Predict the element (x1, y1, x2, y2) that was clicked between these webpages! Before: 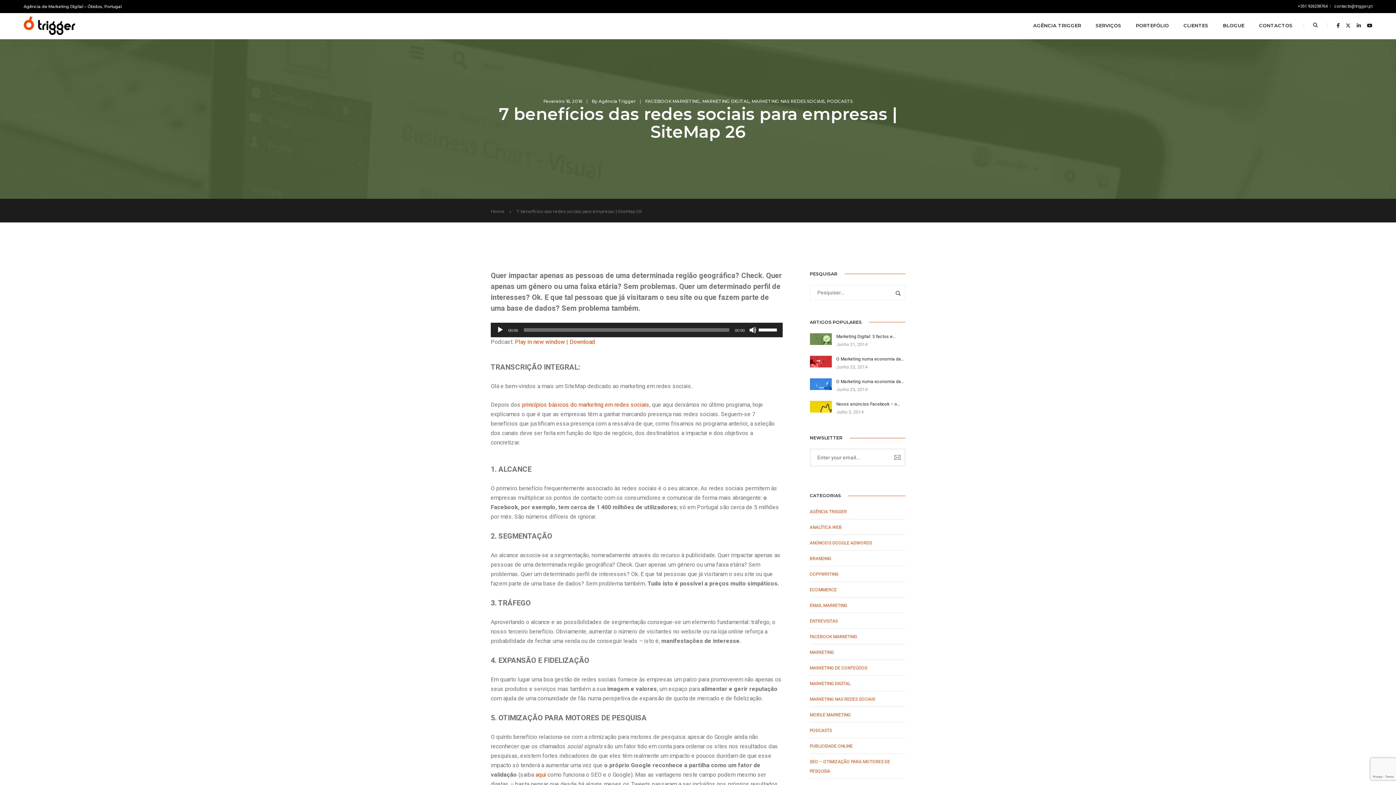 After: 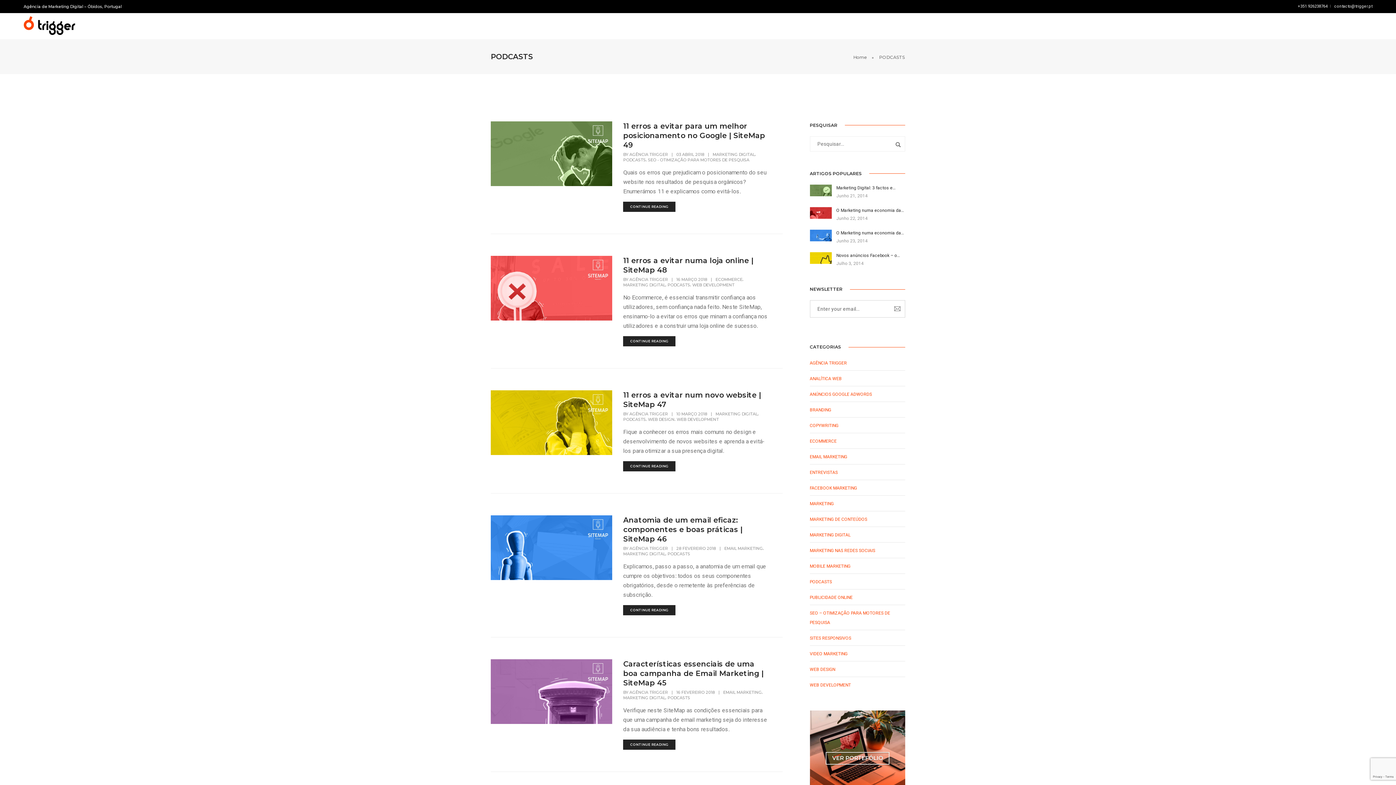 Action: bbox: (810, 728, 832, 733) label: PODCASTS